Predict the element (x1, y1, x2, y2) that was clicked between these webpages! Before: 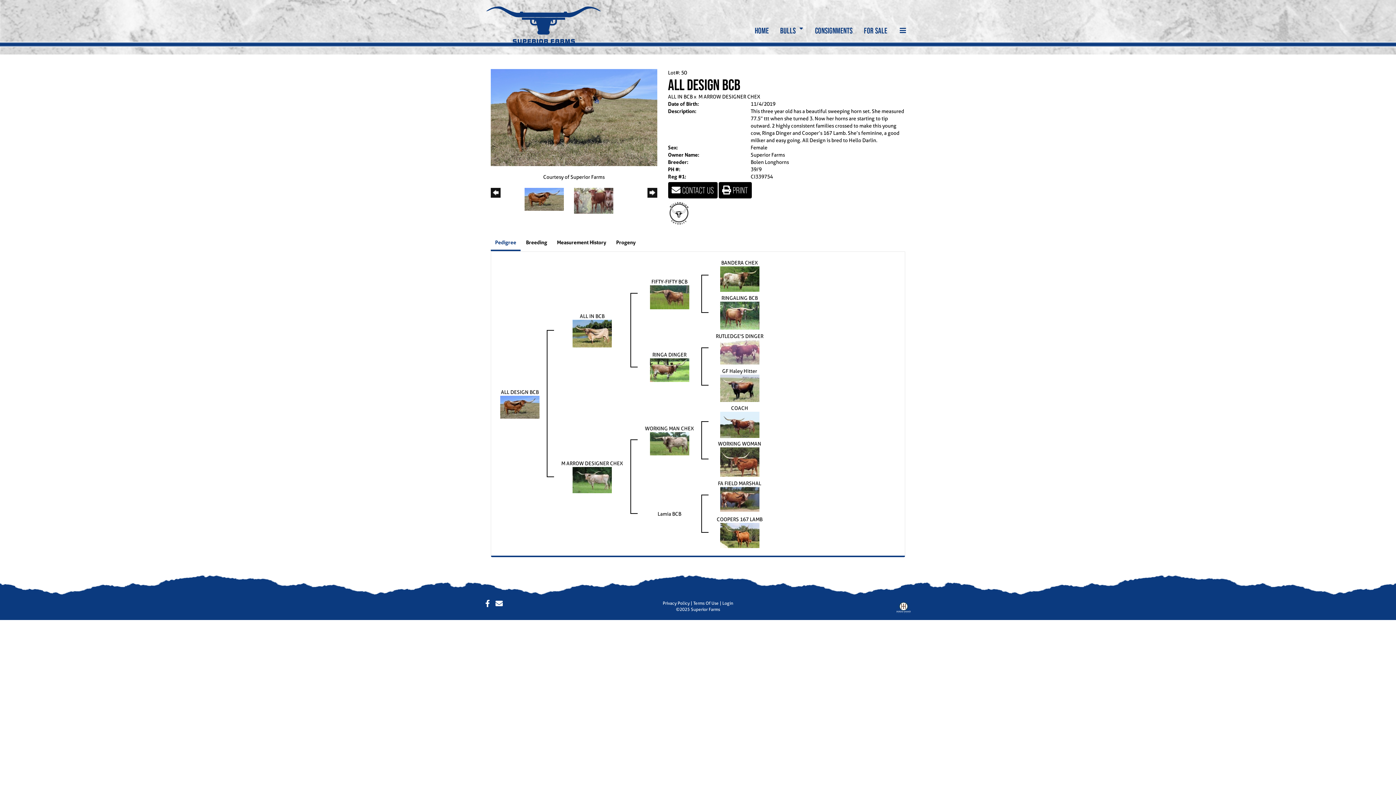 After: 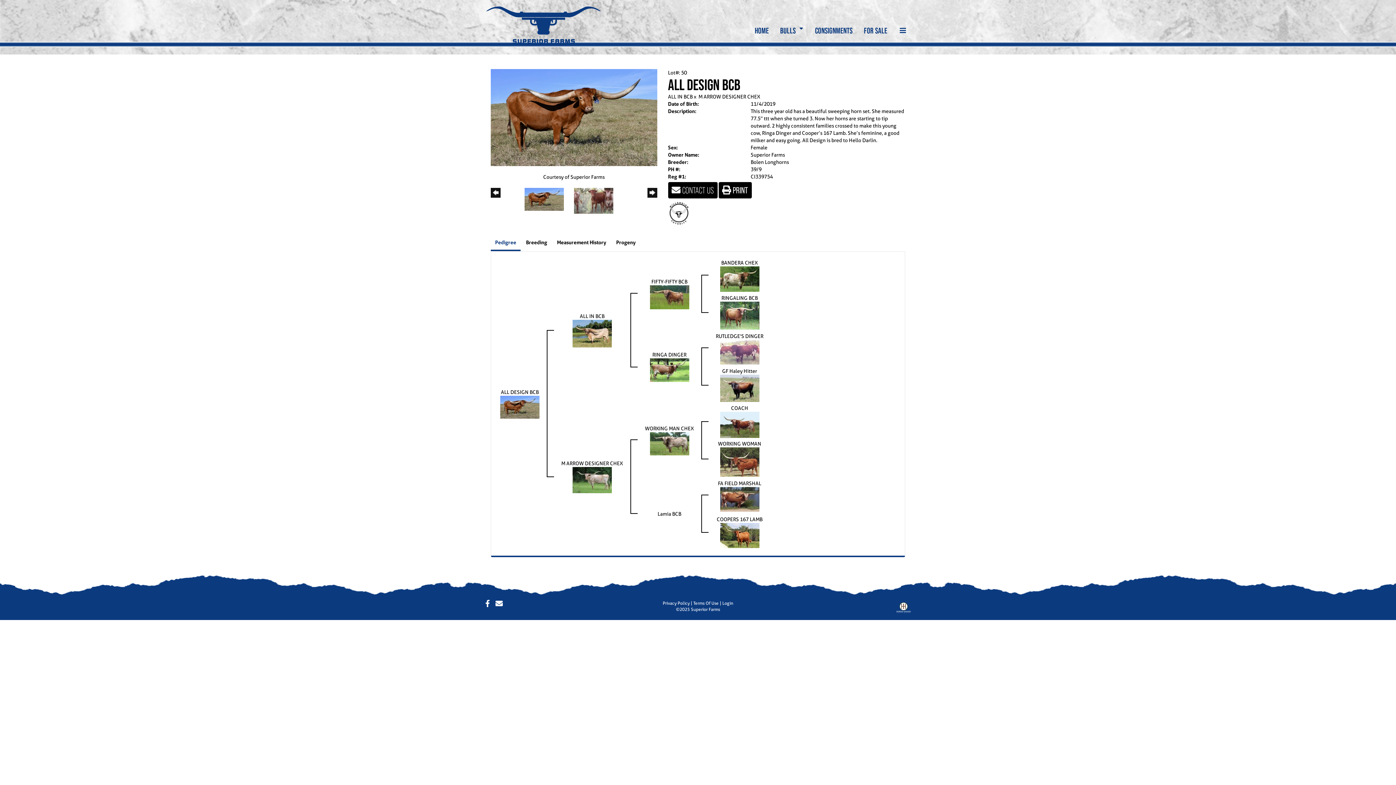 Action: label:  PRINT bbox: (718, 182, 751, 198)